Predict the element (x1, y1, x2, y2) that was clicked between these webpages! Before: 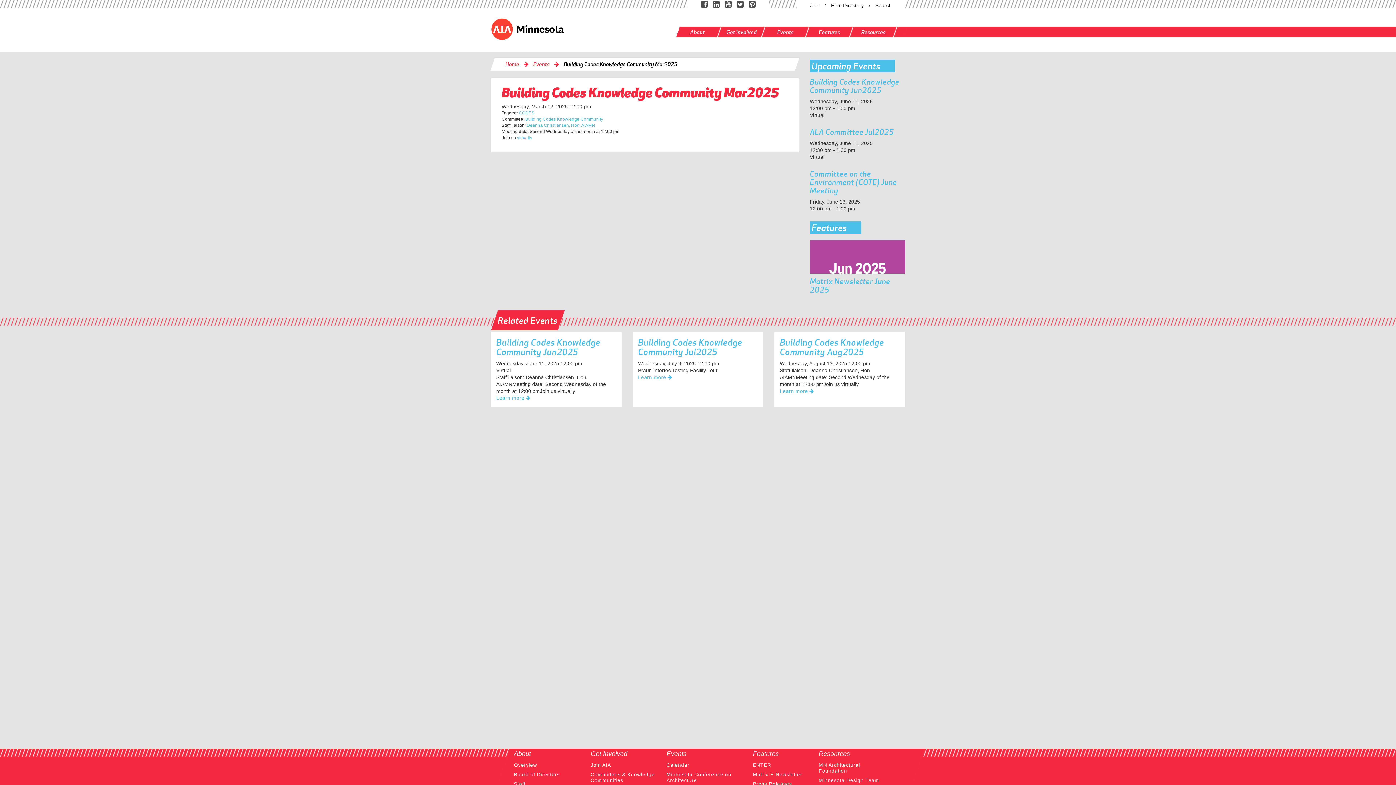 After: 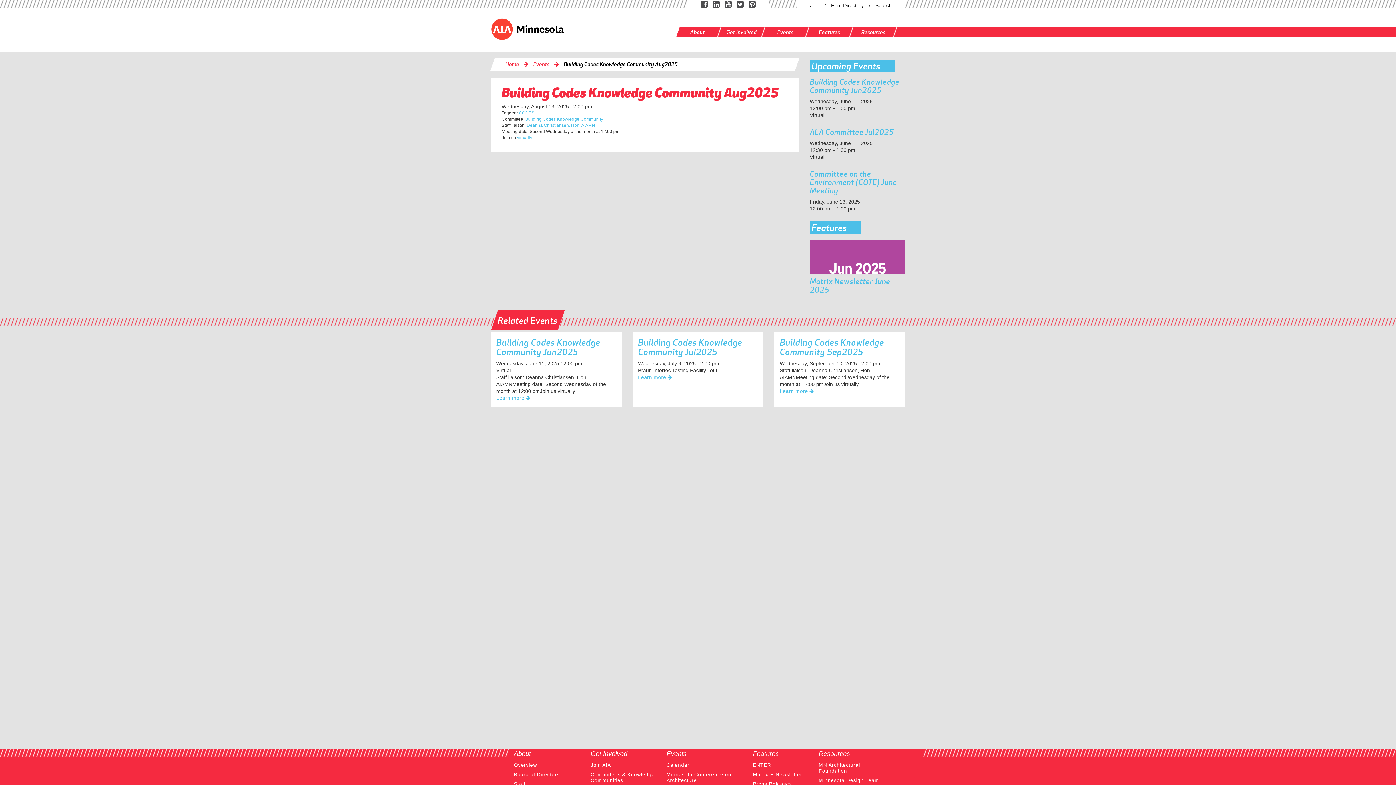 Action: bbox: (780, 388, 814, 394) label: Learn more 